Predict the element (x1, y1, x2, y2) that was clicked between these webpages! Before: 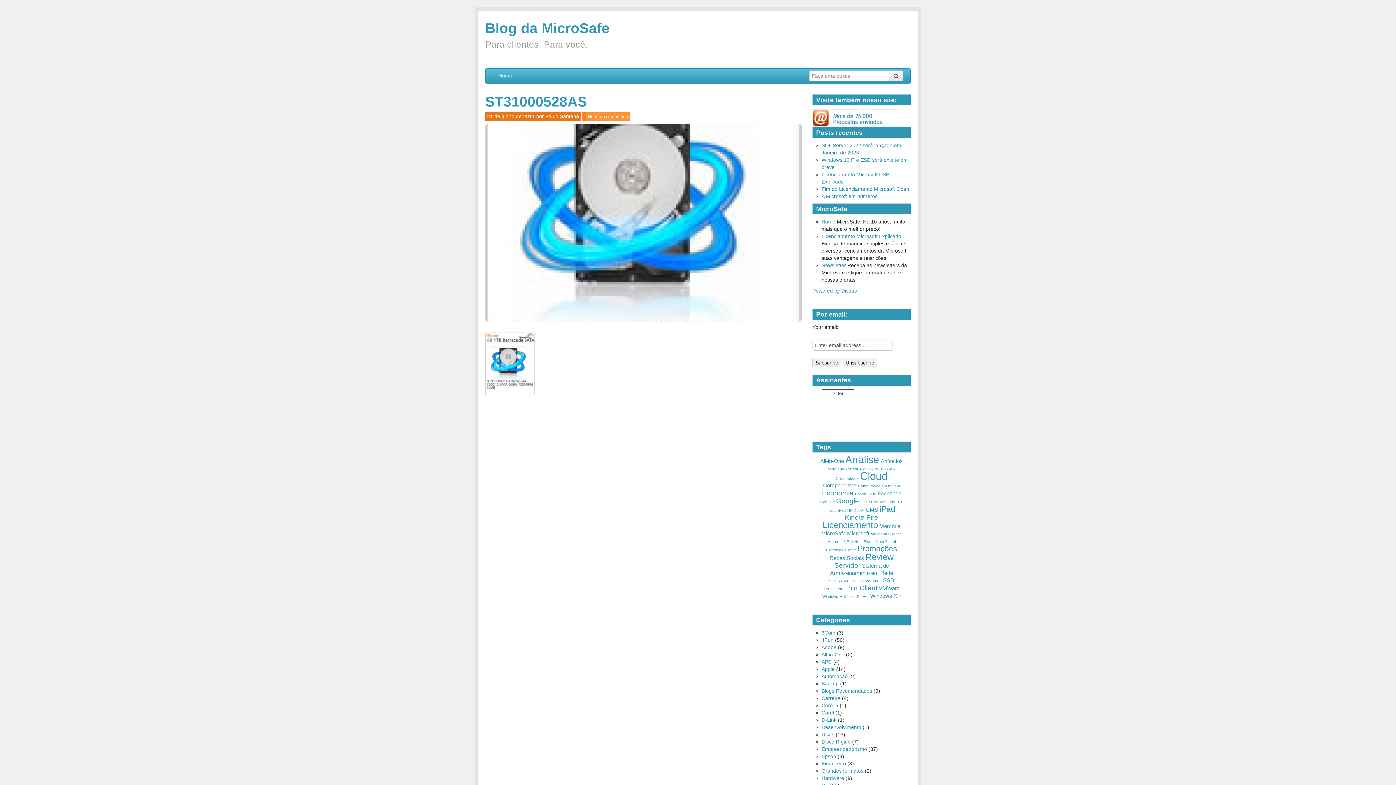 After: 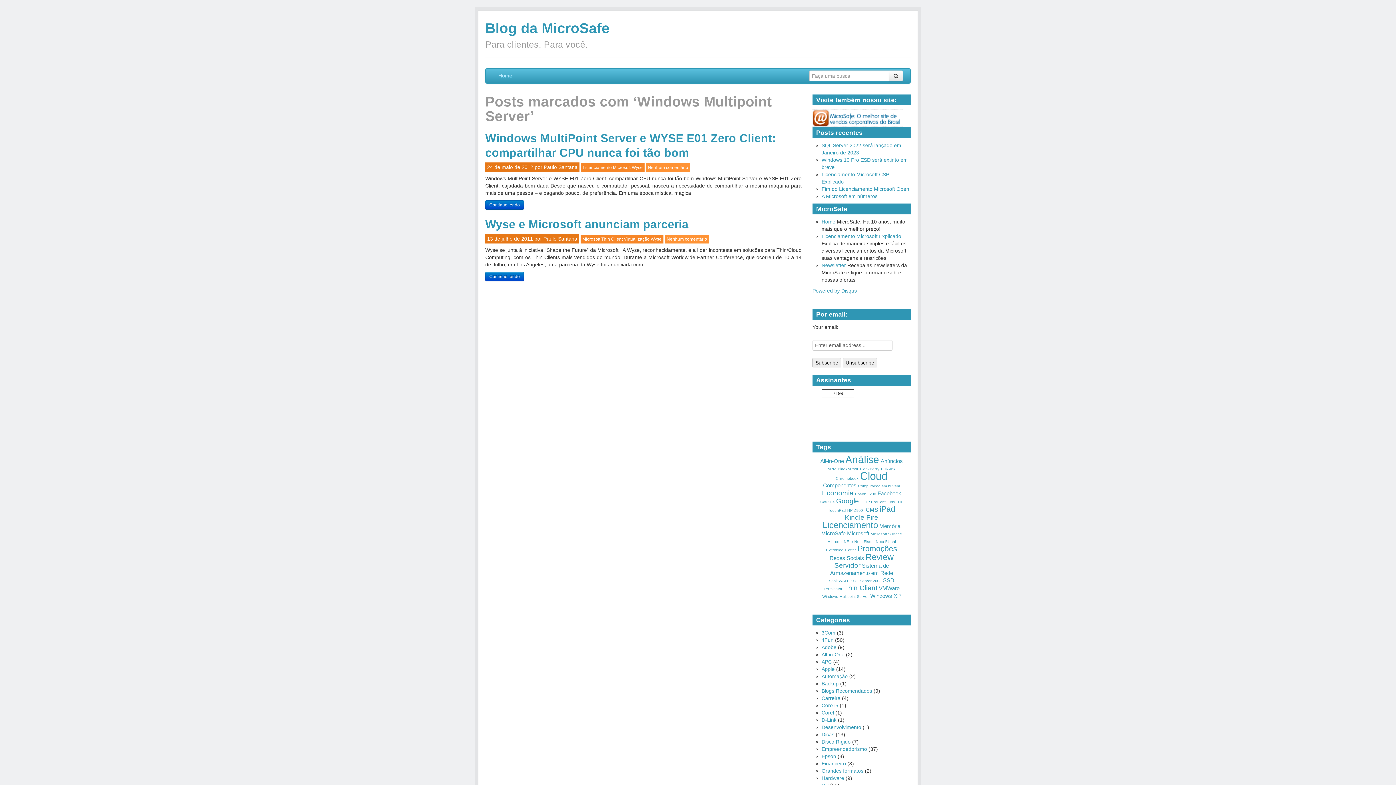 Action: label: Windows Multipoint Server (2 itens) bbox: (822, 594, 869, 598)